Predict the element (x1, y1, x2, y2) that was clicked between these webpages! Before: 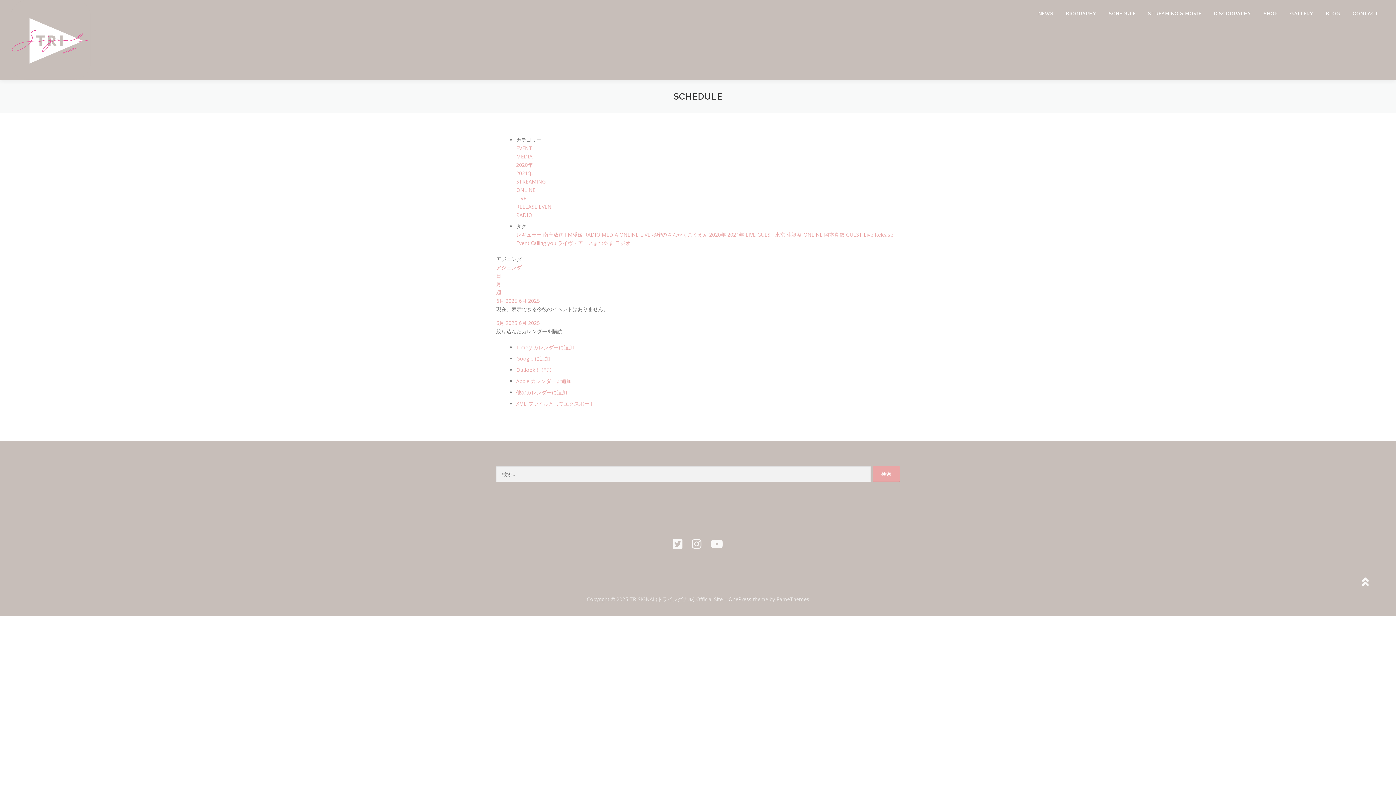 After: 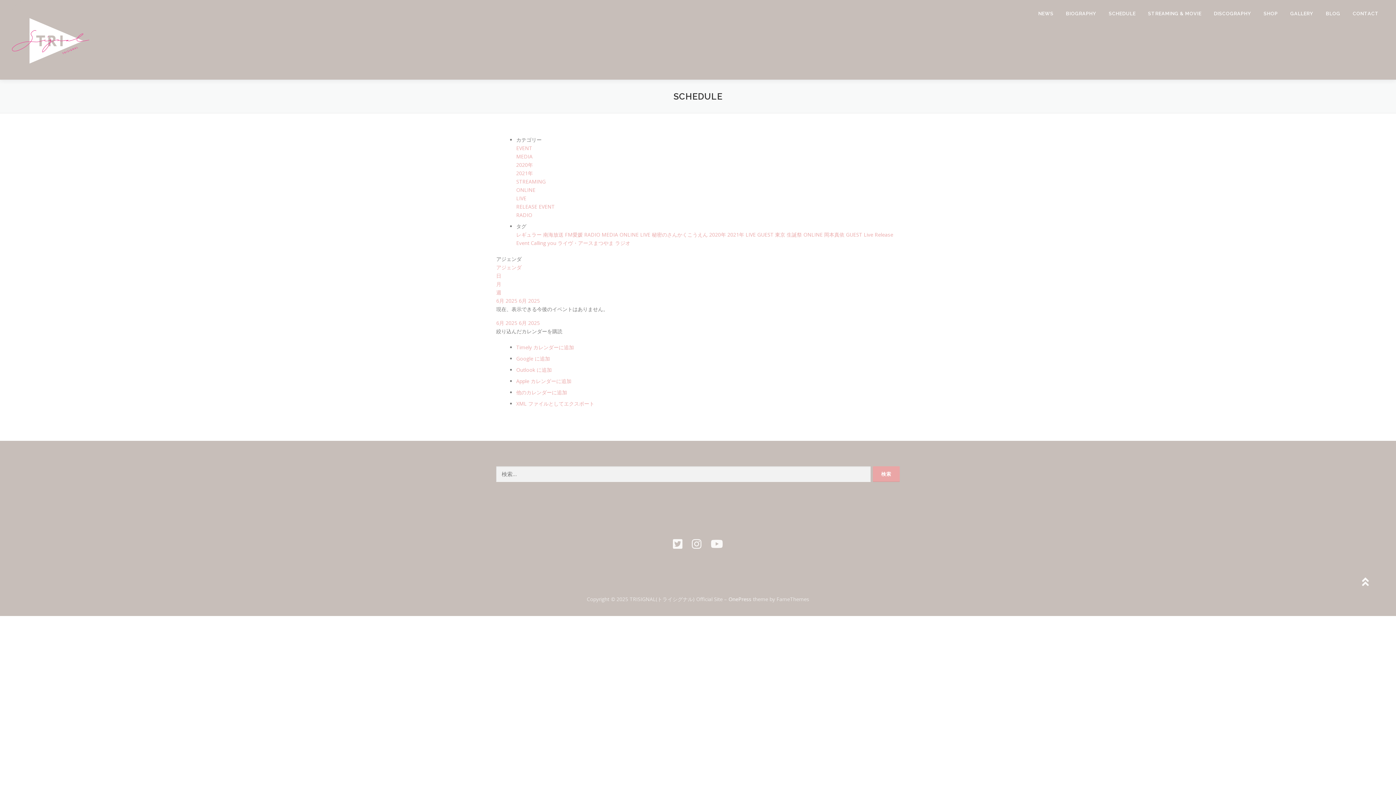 Action: label: 絞り込んだカレンダーを購読 bbox: (496, 328, 562, 334)